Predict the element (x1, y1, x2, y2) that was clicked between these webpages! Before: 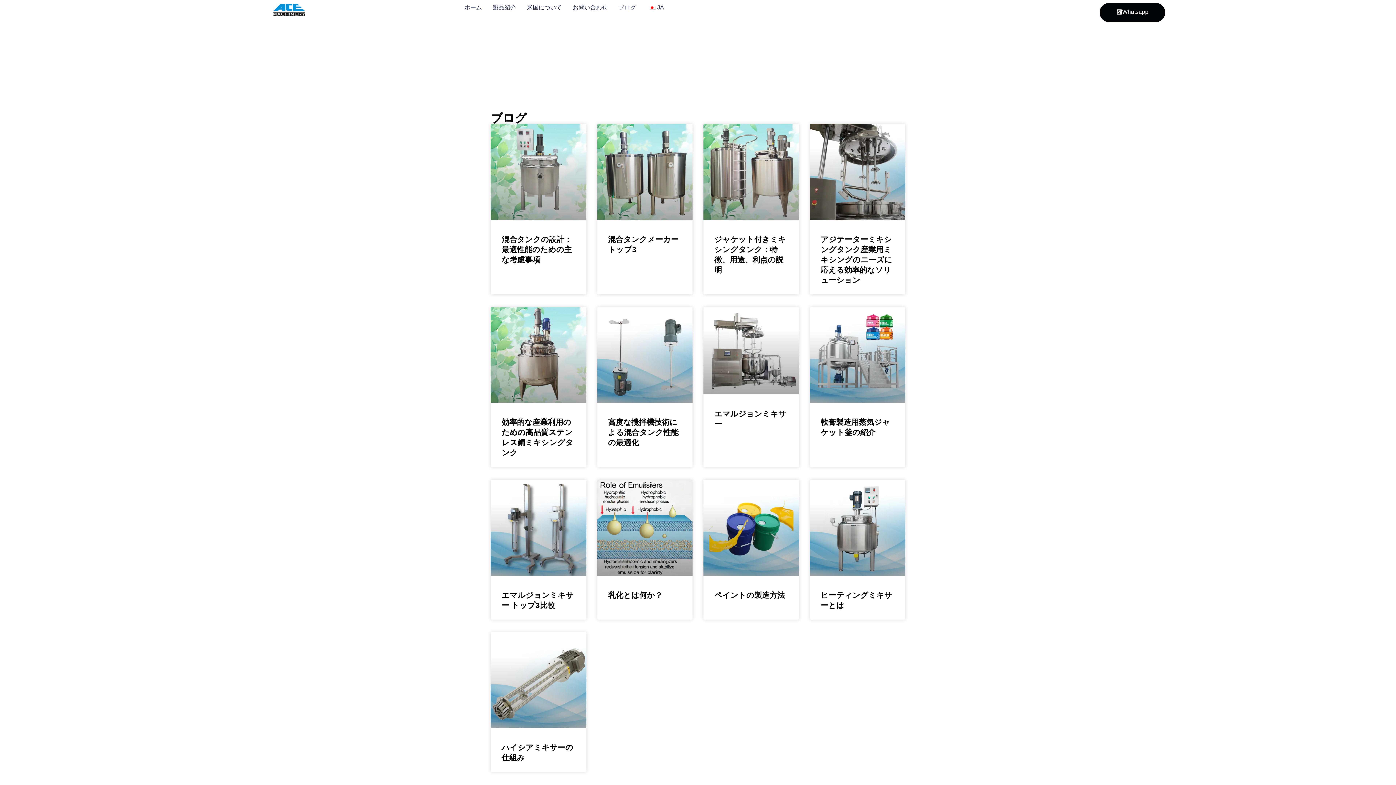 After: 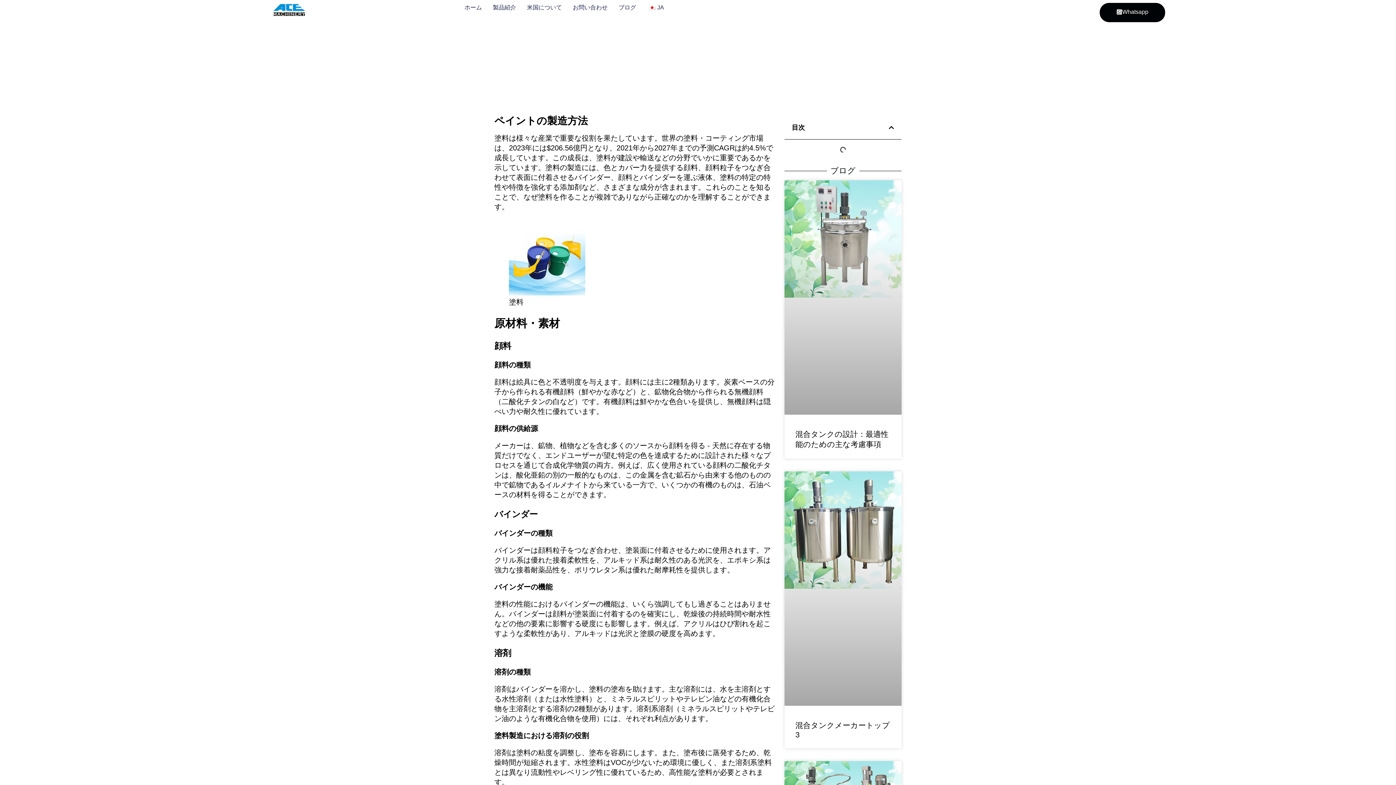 Action: label: ペイントの製造方法 bbox: (714, 591, 785, 599)